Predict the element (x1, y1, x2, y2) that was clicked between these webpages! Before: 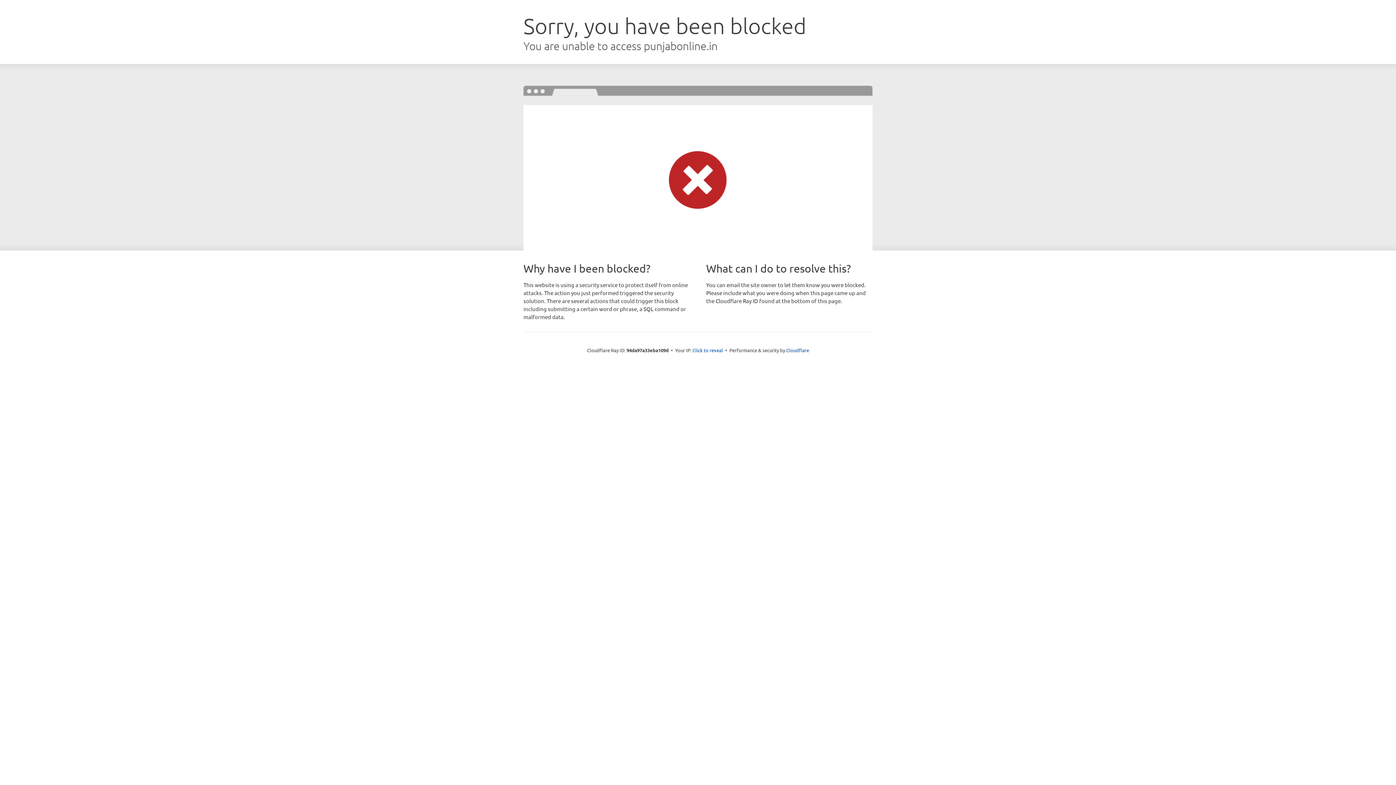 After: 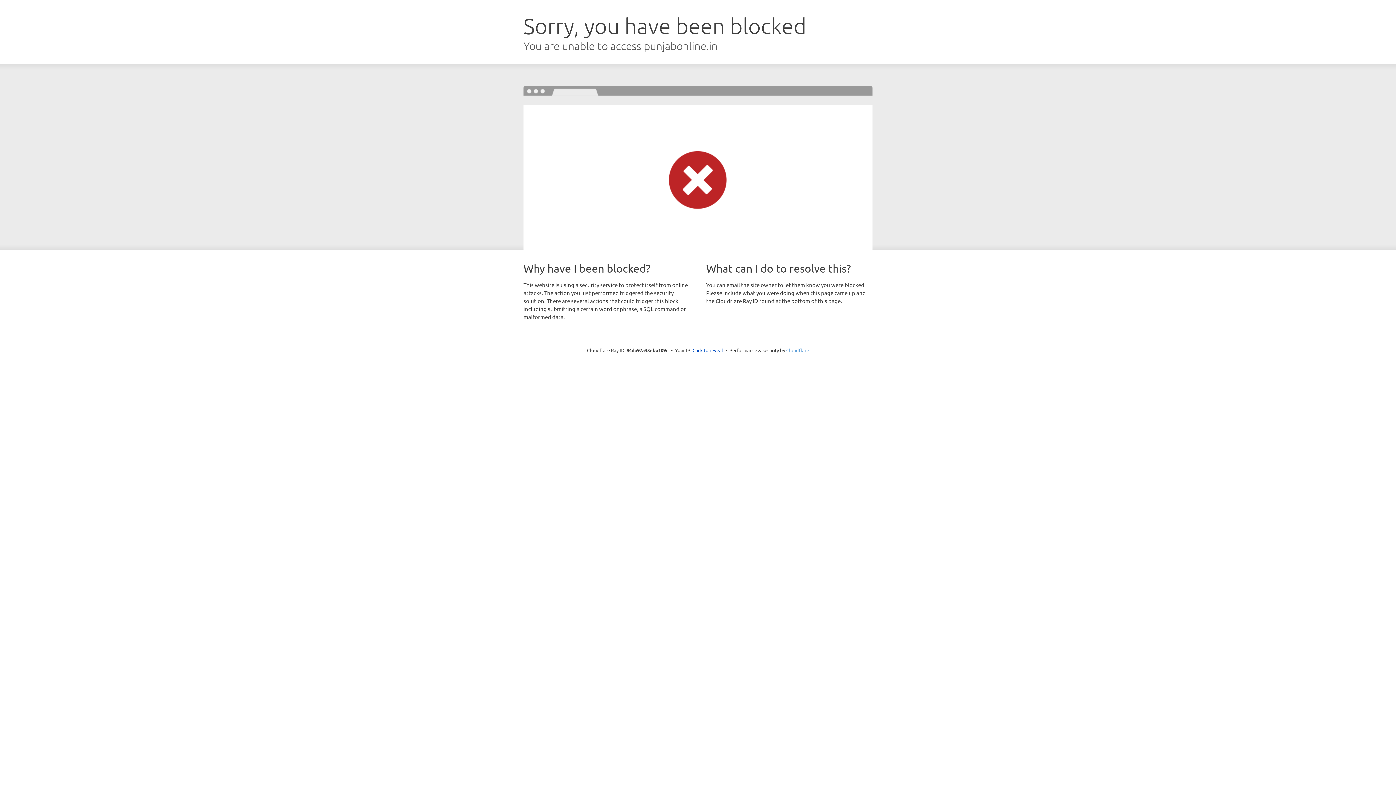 Action: bbox: (786, 347, 809, 353) label: Cloudflare